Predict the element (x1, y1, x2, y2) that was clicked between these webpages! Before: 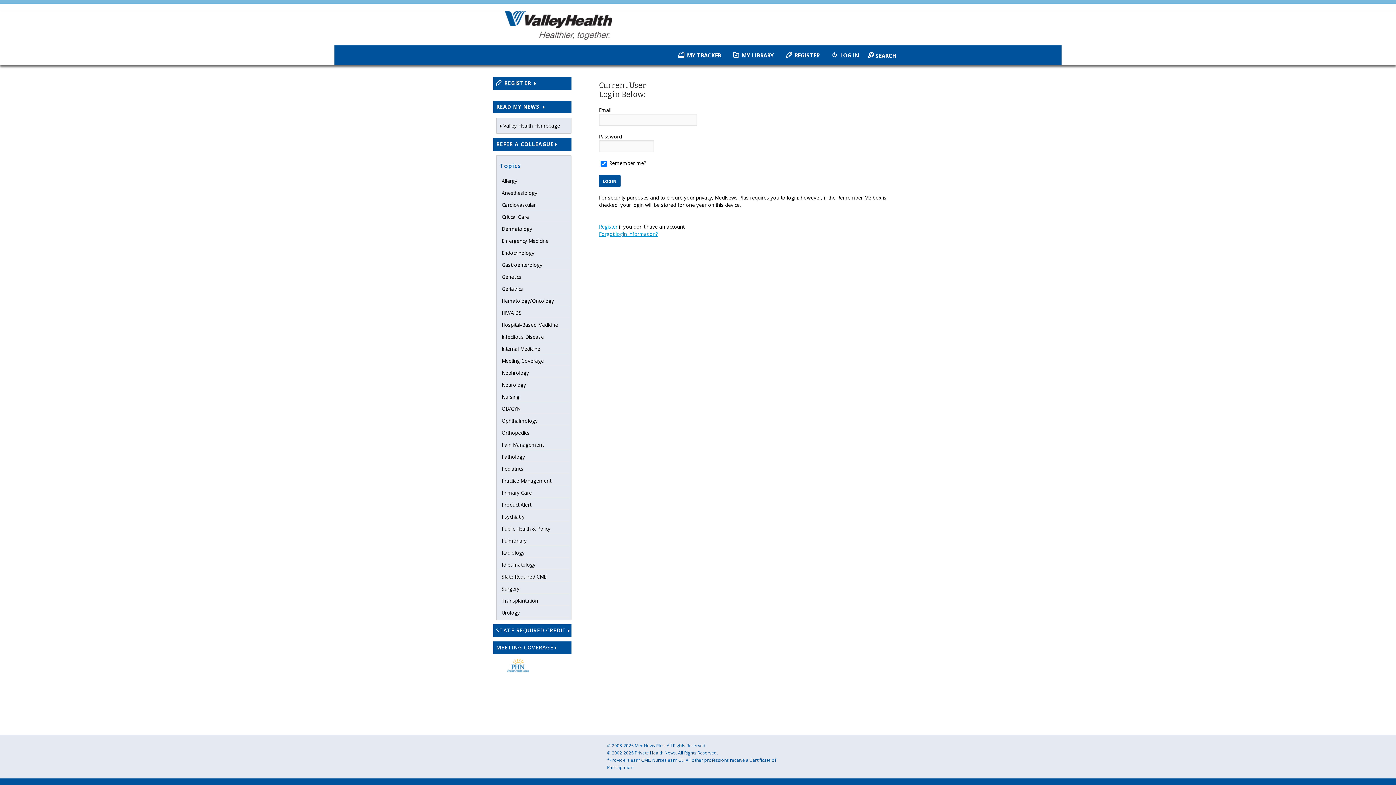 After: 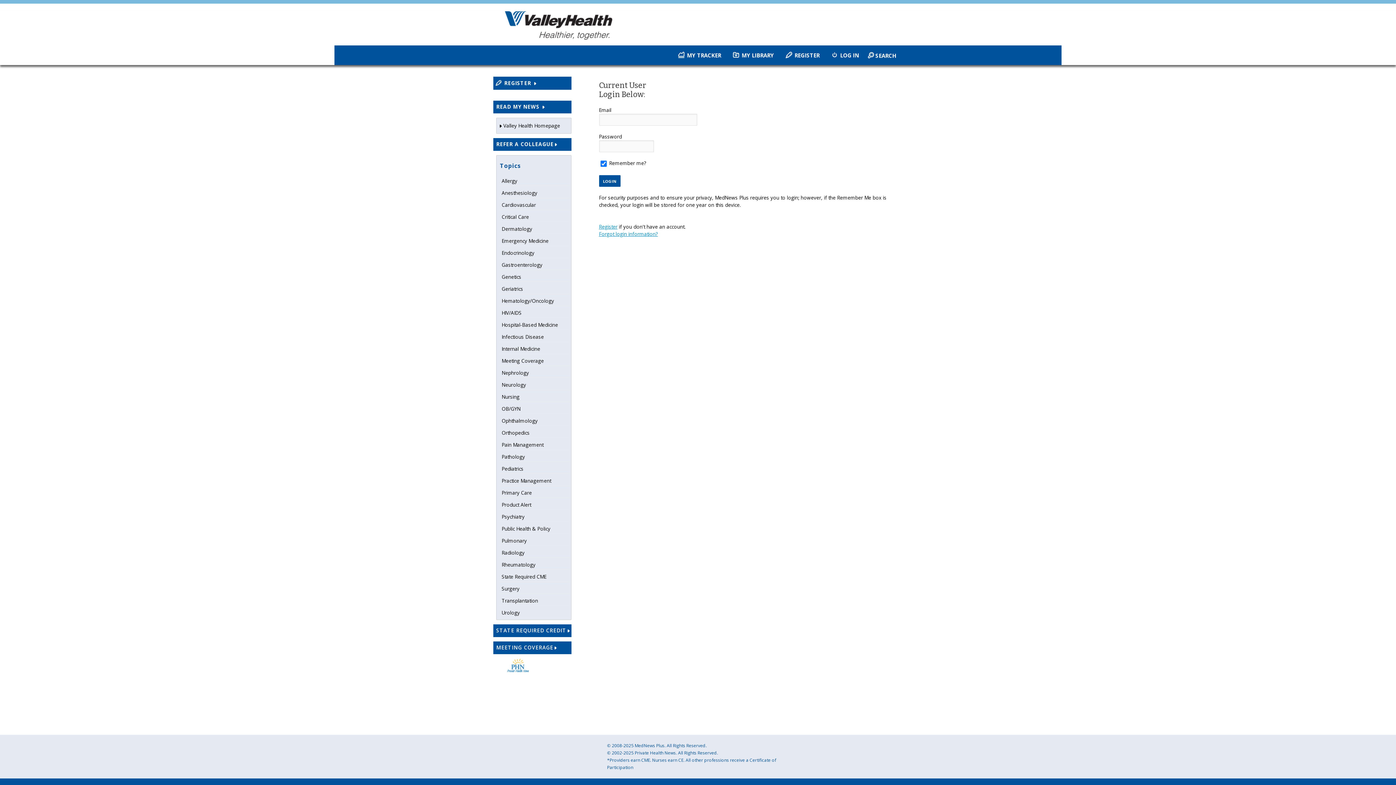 Action: label: Hospital-Based Medicine bbox: (496, 318, 571, 329)